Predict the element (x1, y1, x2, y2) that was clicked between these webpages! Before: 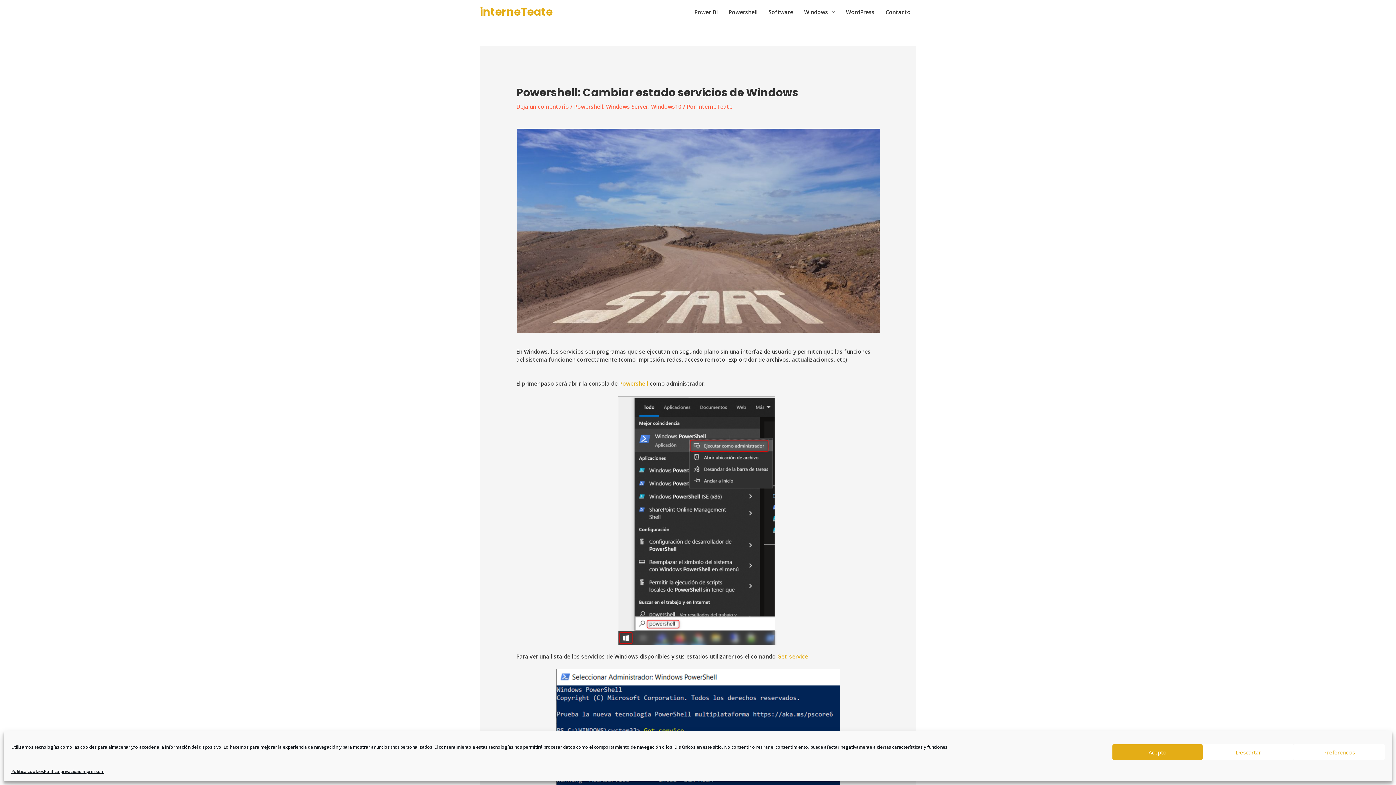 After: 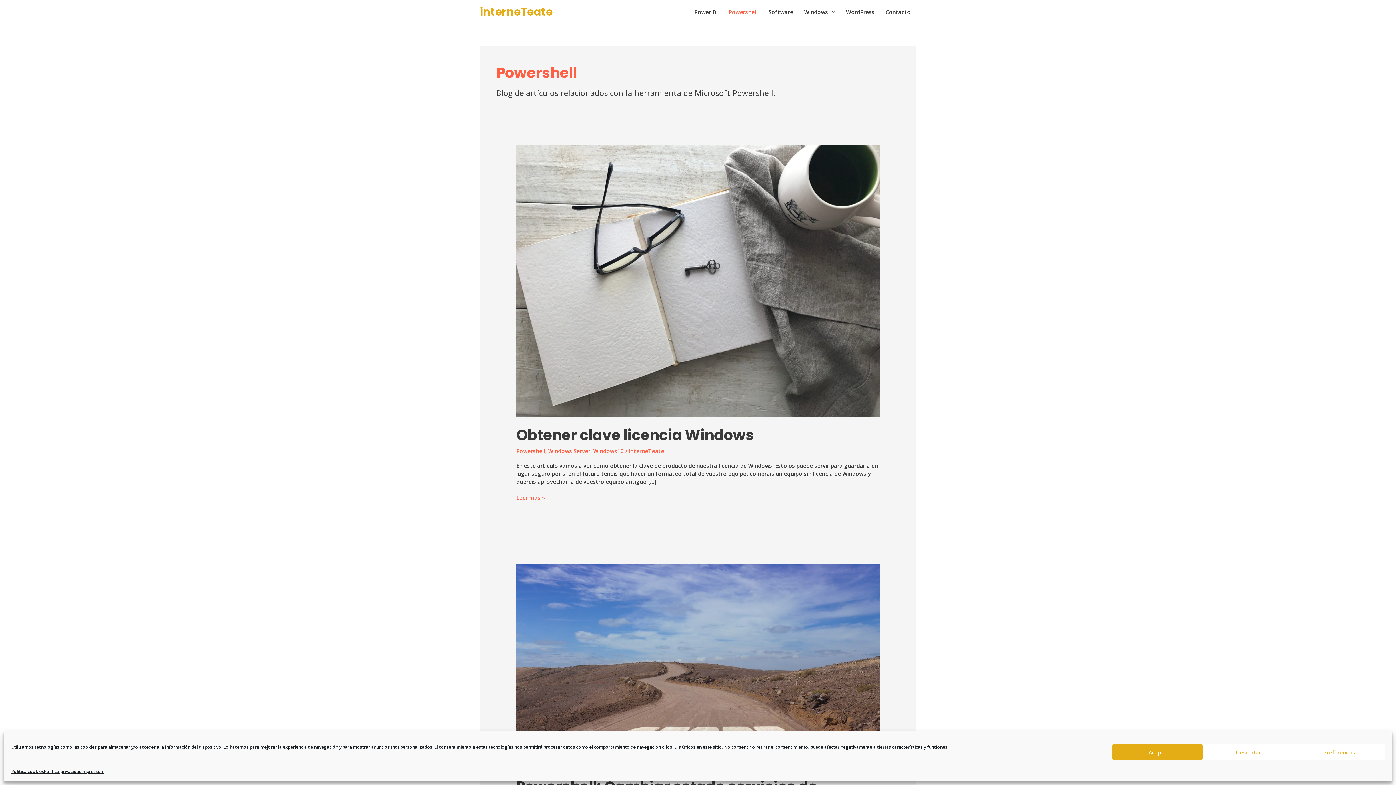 Action: bbox: (723, 1, 763, 22) label: Powershell